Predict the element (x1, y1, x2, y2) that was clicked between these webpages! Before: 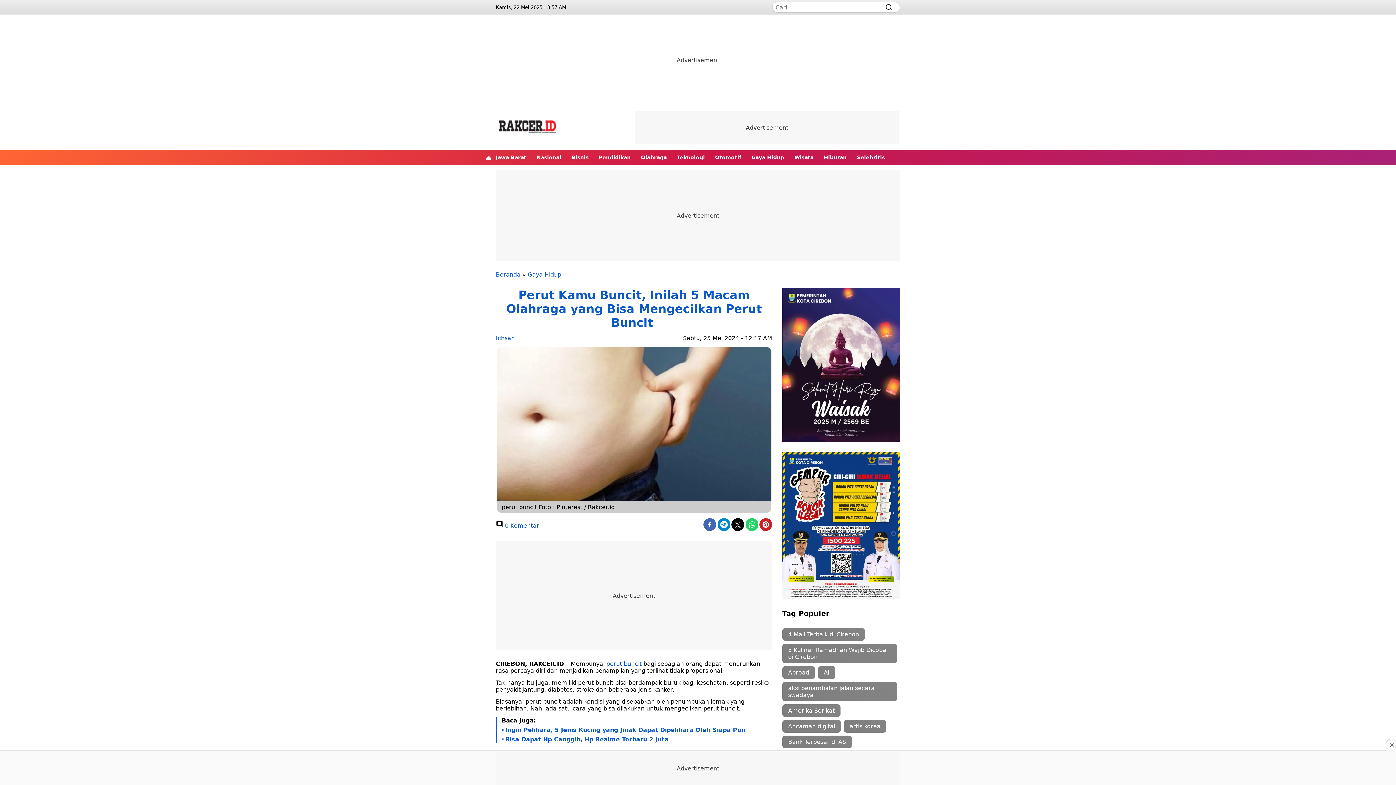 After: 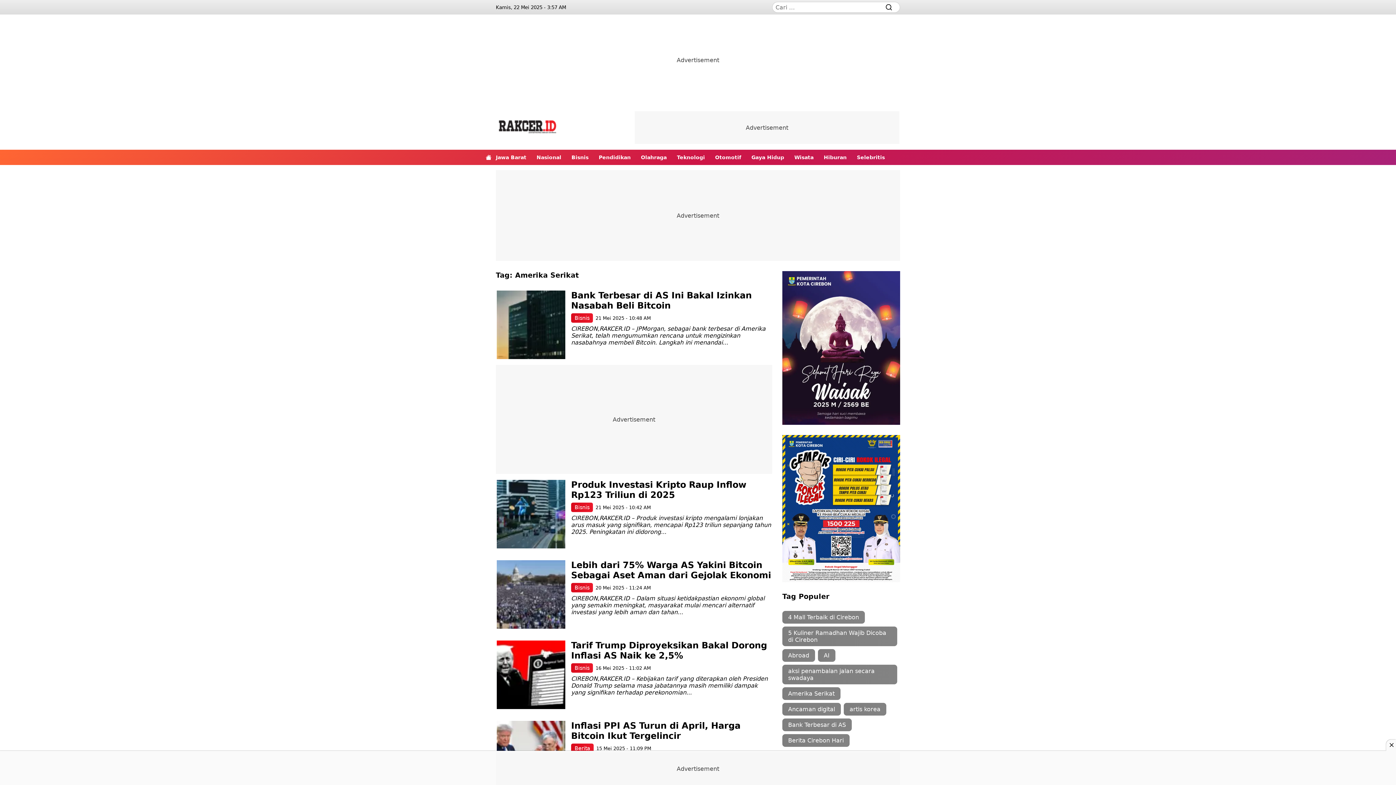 Action: label: Amerika Serikat (41 item) bbox: (782, 704, 840, 717)